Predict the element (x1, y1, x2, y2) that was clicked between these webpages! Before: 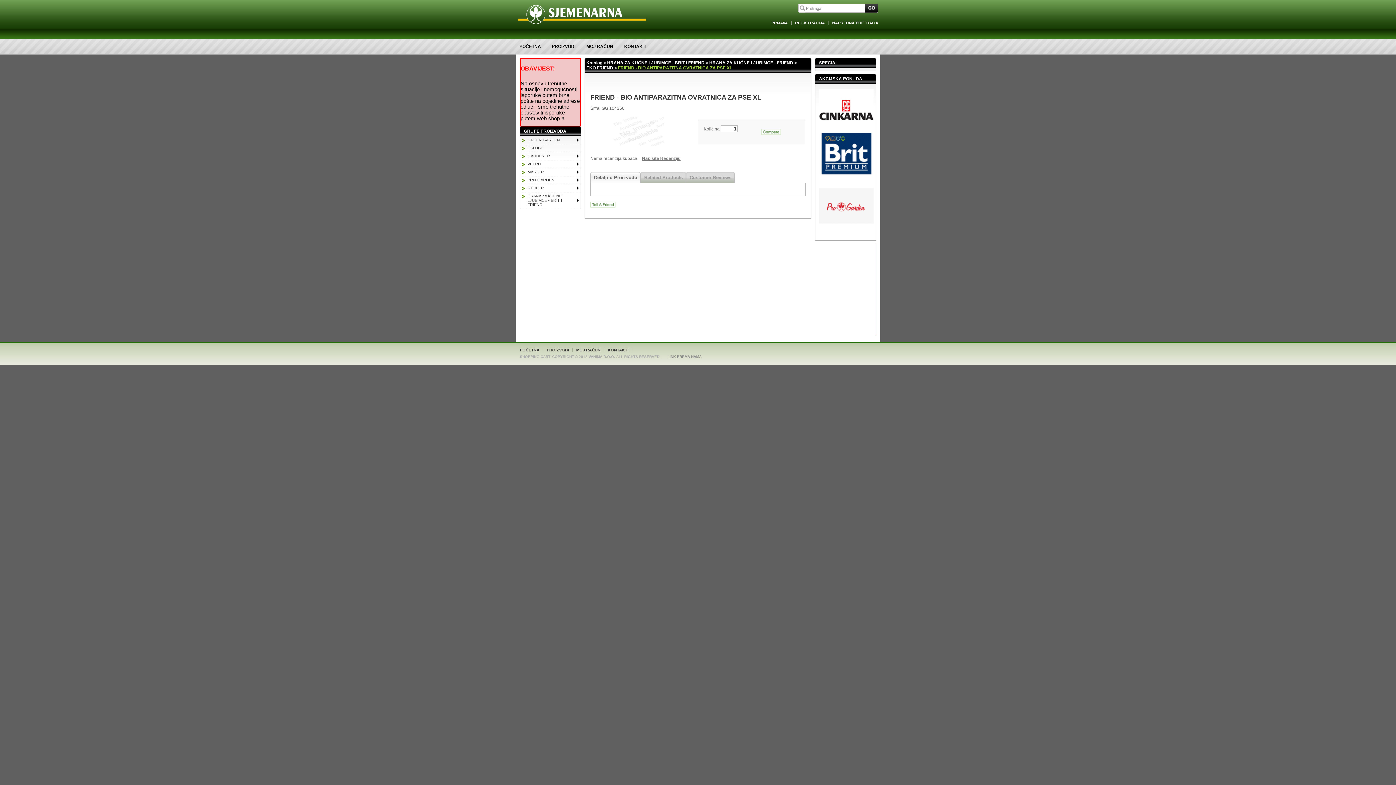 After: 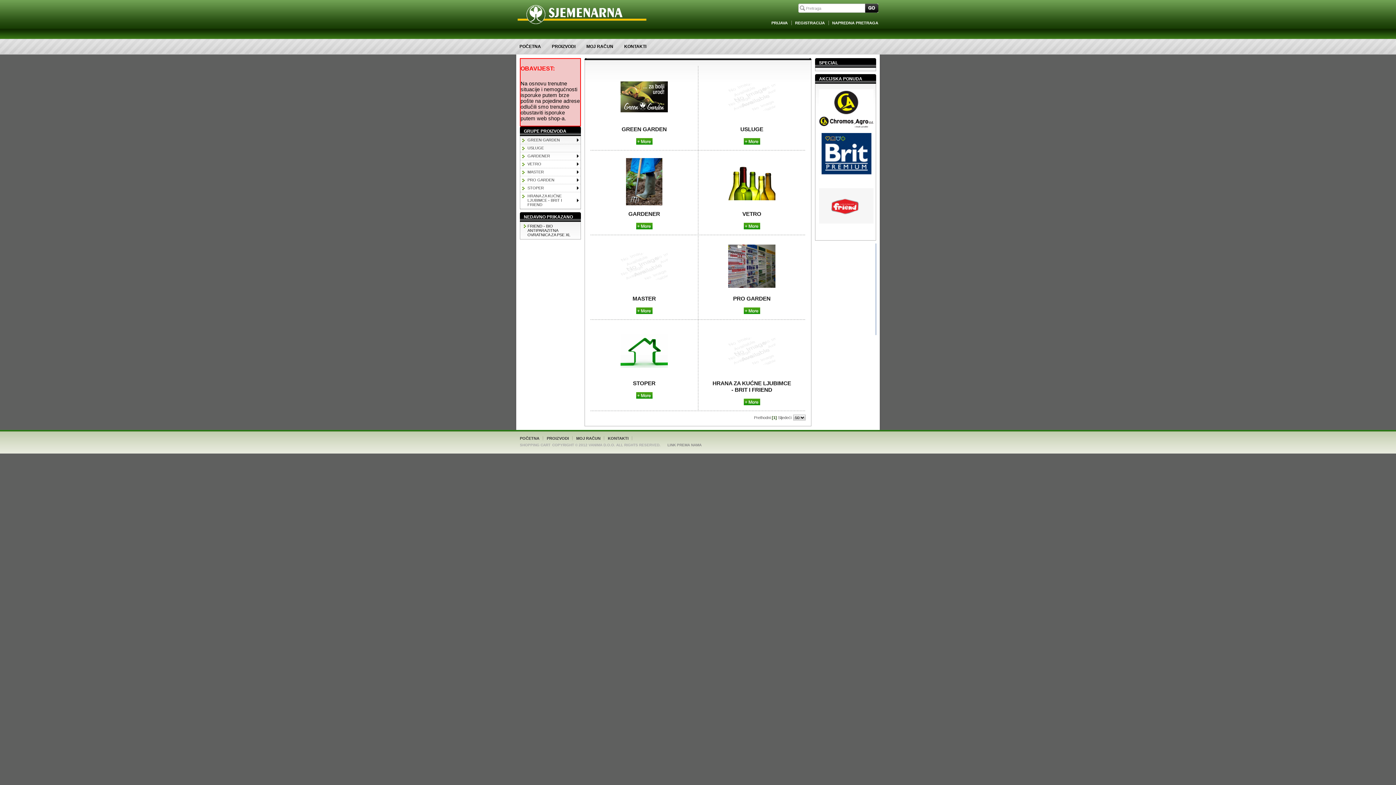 Action: bbox: (552, 38, 575, 54) label: PROIZVODI